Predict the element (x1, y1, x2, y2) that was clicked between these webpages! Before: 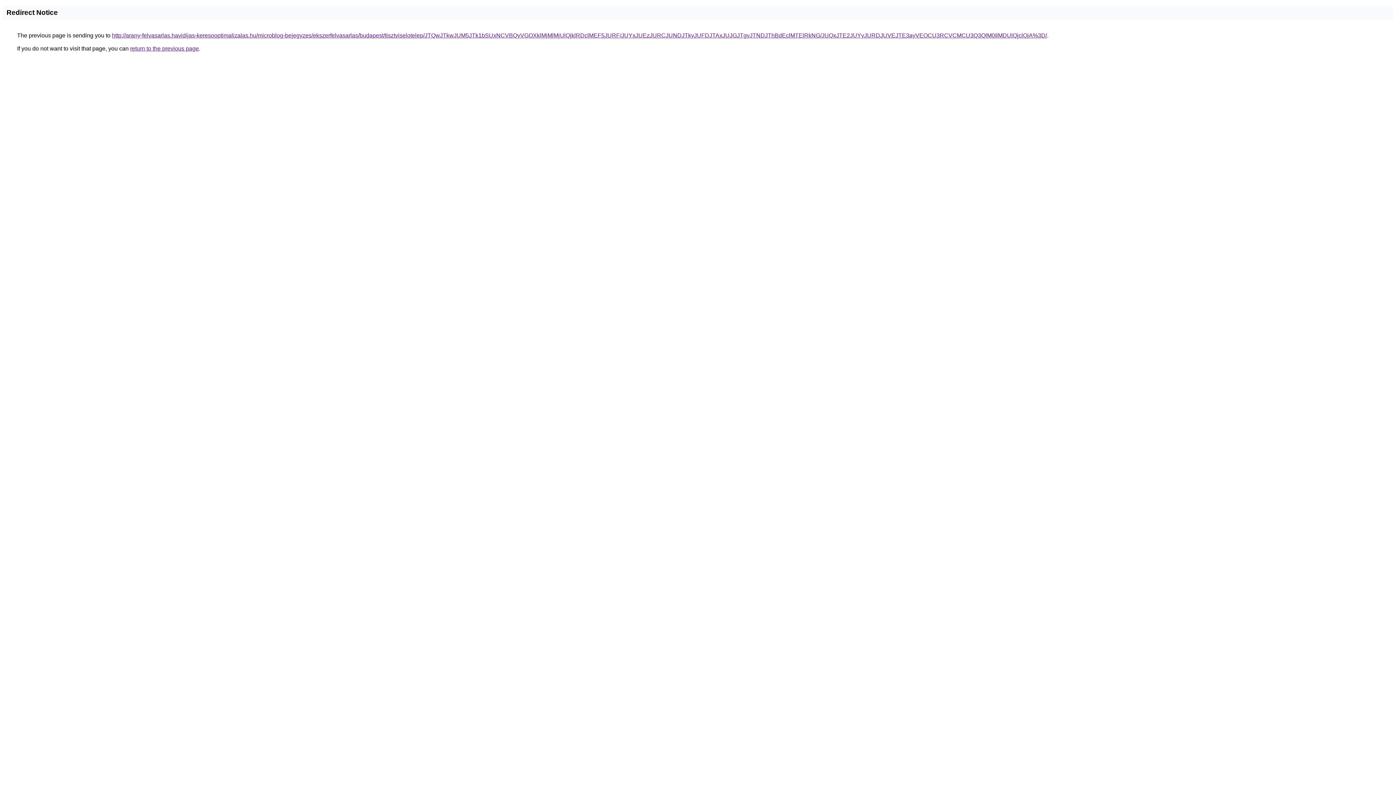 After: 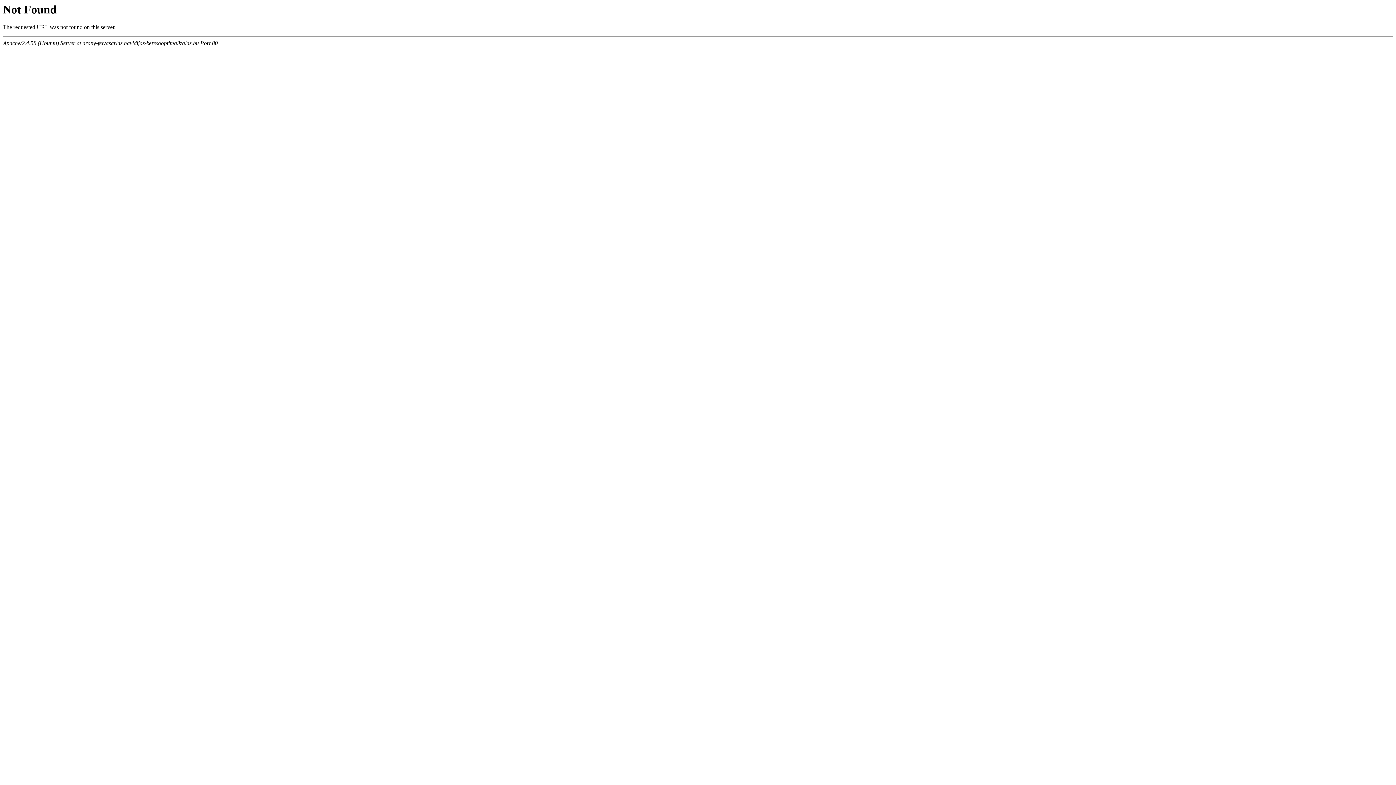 Action: bbox: (112, 32, 1047, 38) label: http://arany-felvasarlas.havidijas-keresooptimalizalas.hu/microblog-bejegyzes/ekszerfelvasarlas/budapest/tisztviselotelep/JTQwJTkwJUM5JTk1bSUxNCVBQyVGOXklMjMlMjUlQjklRDclMEF5JURF/JUYxJUEzJURCJUNDJTkyJUFDJTAxJUJGJTgyJTNDJThBdEclMTElRkNG/JUQxJTE2JUYyJURDJUVEJTE3ayVEOCU3RCVCMCU3Q3QlM0IlMDUlQjclQjA%3D/